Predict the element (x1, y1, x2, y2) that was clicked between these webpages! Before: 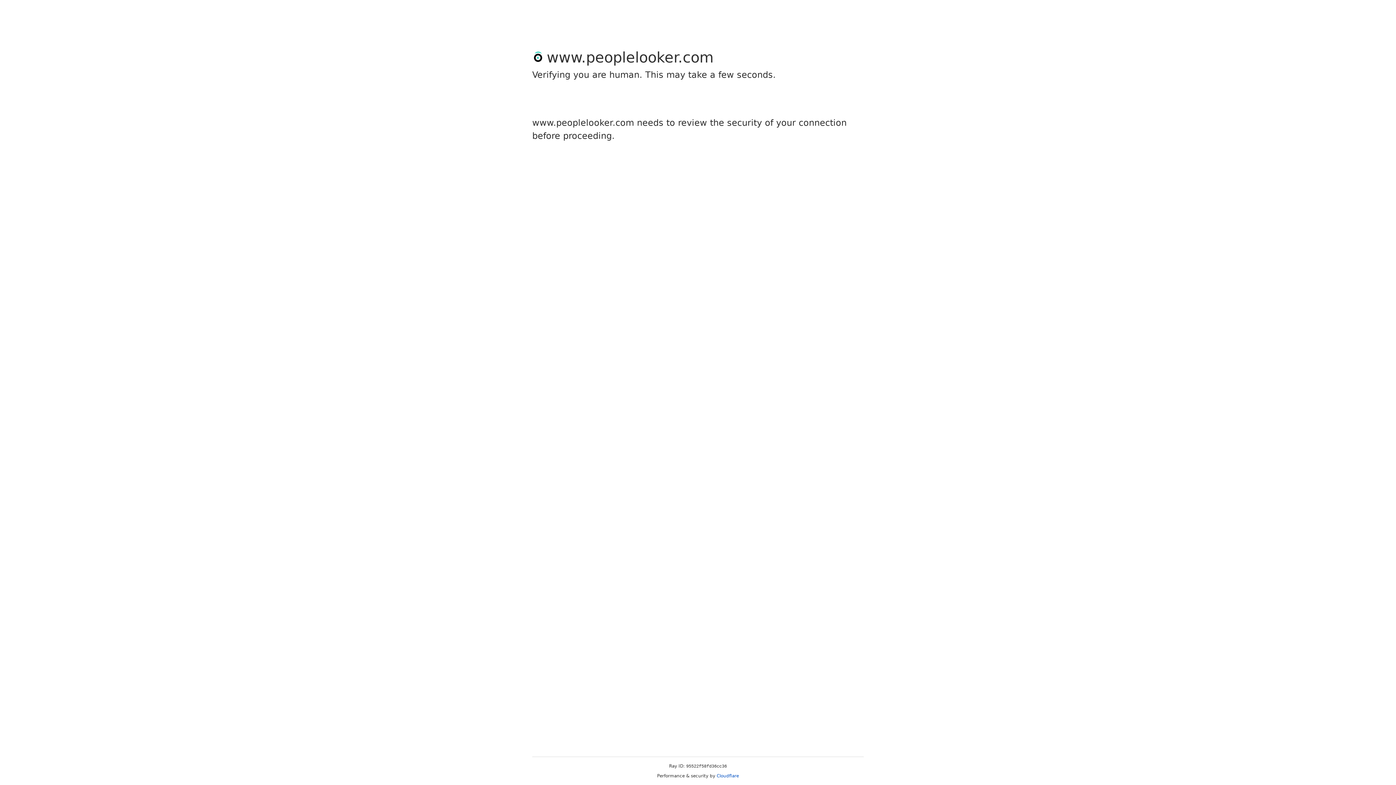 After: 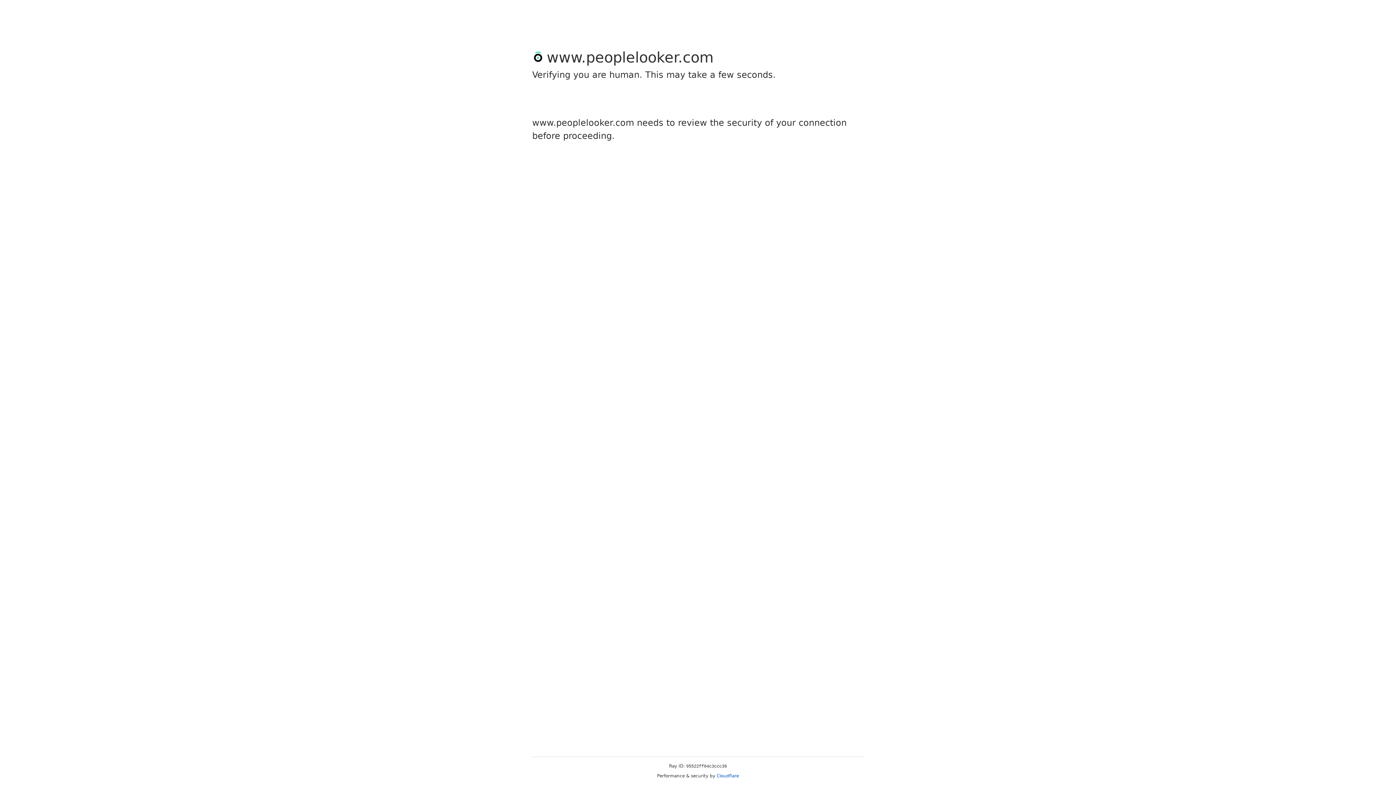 Action: label: Cloudflare bbox: (716, 773, 739, 778)